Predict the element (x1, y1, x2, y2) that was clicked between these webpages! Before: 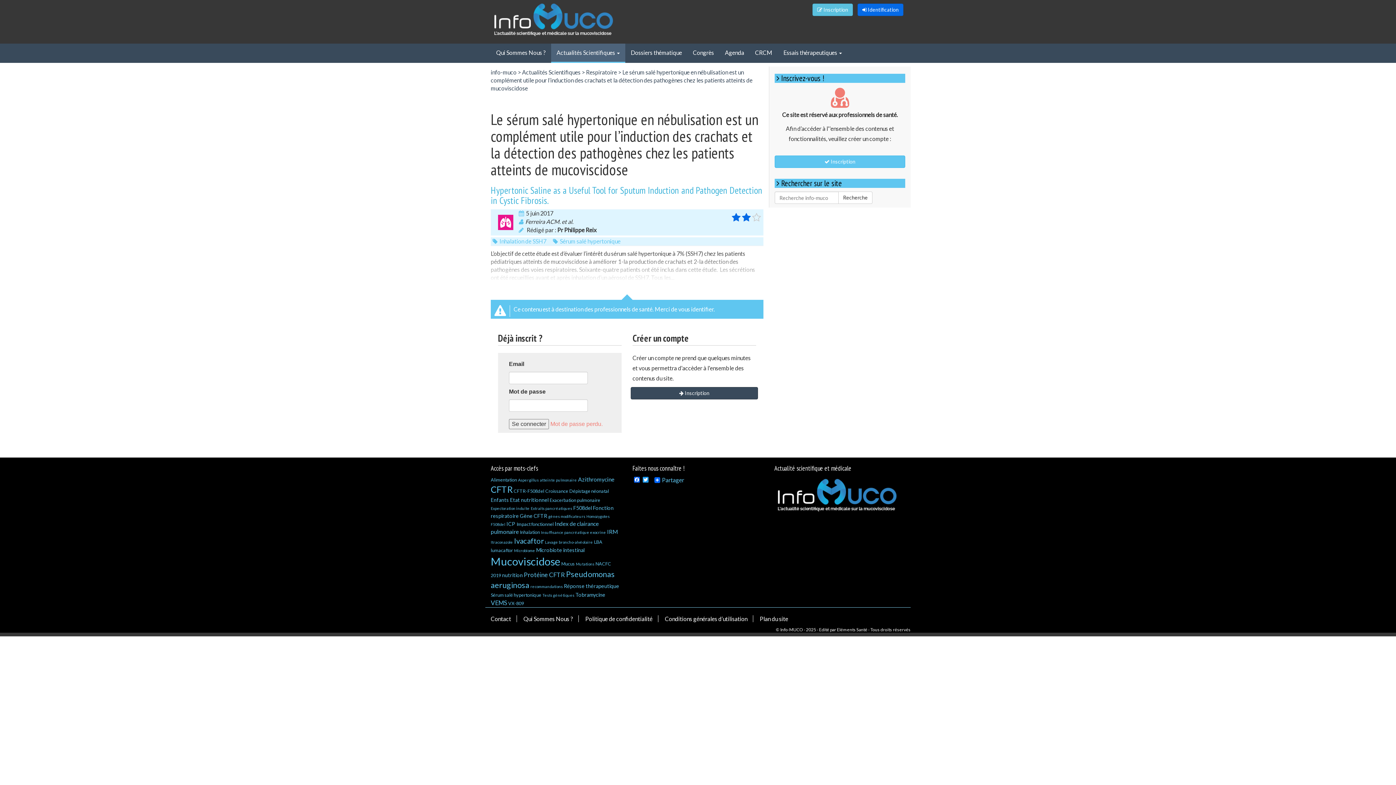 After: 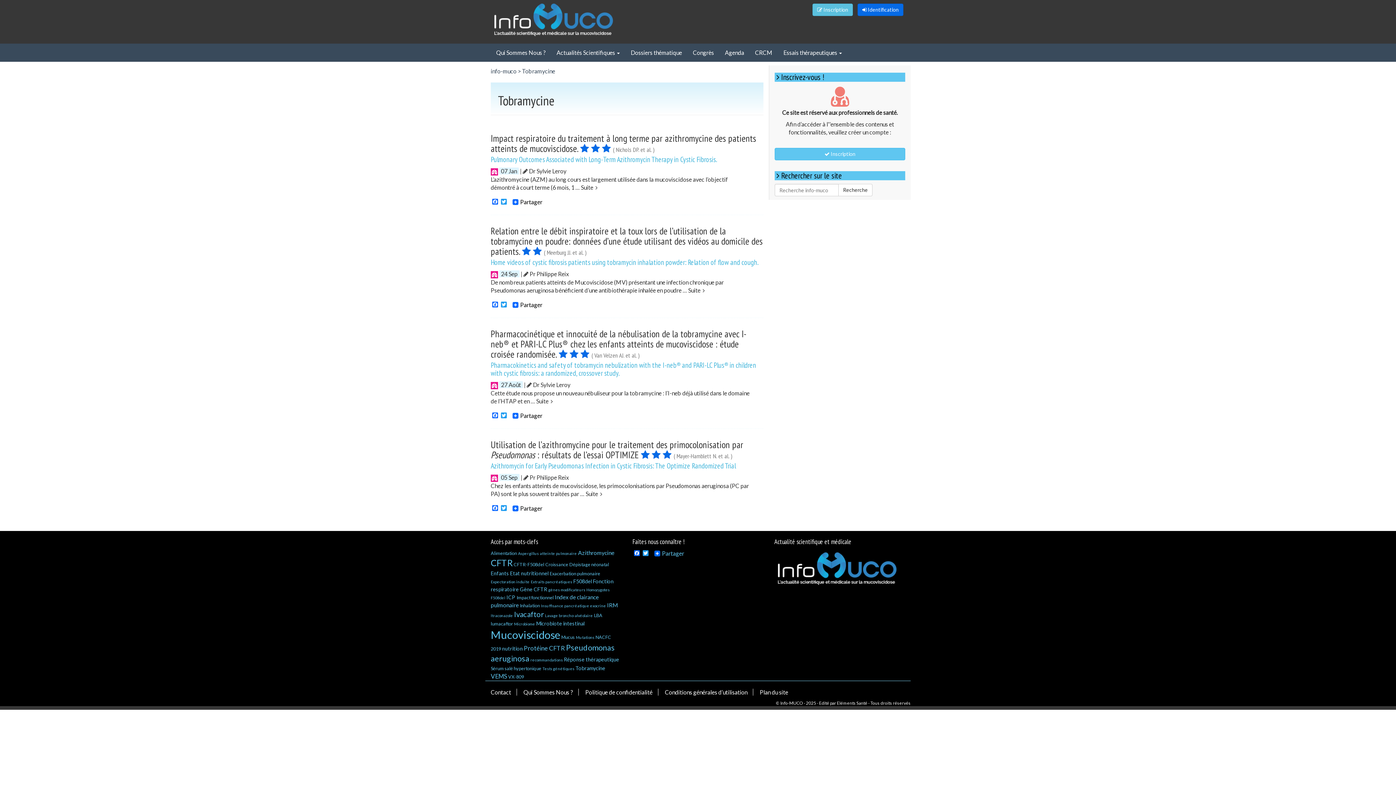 Action: label: Tobramycine bbox: (575, 592, 605, 598)